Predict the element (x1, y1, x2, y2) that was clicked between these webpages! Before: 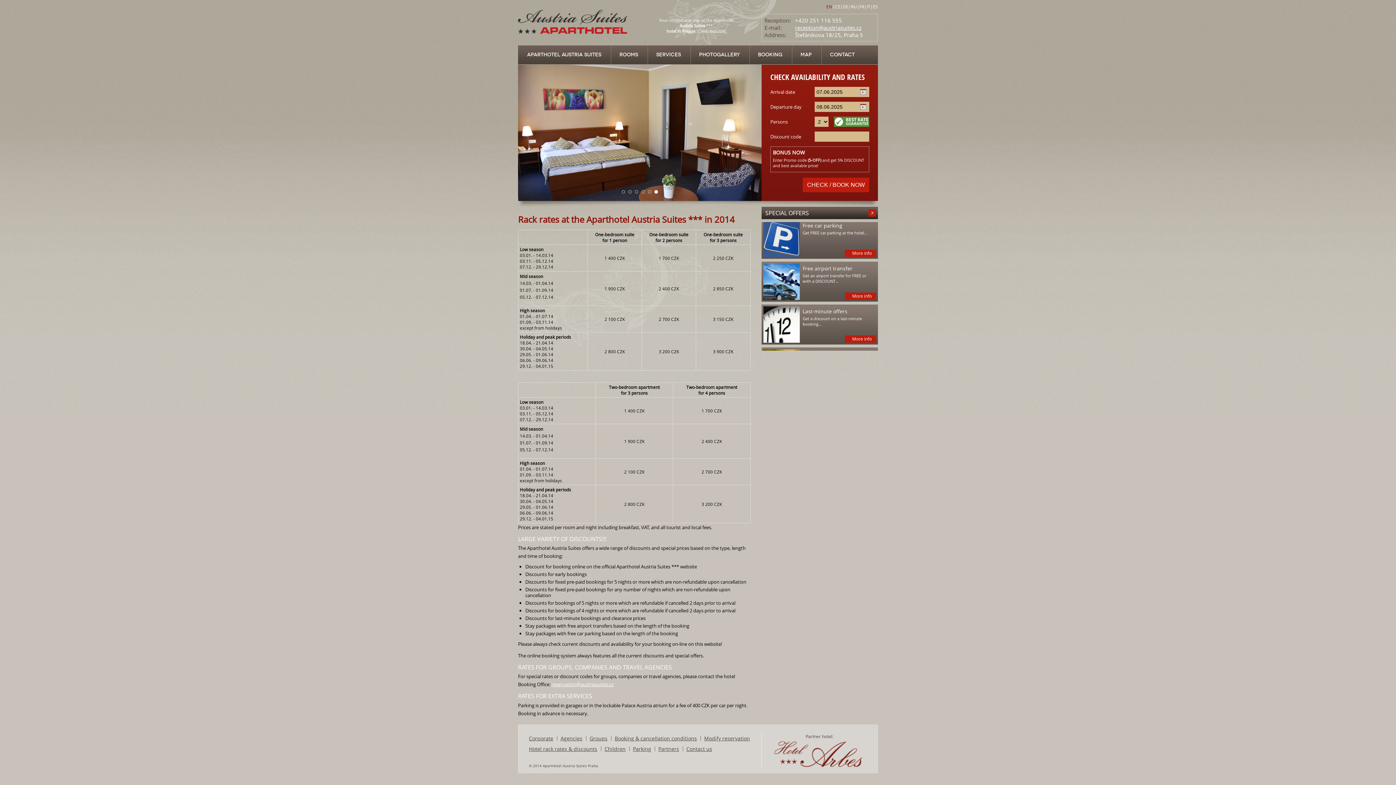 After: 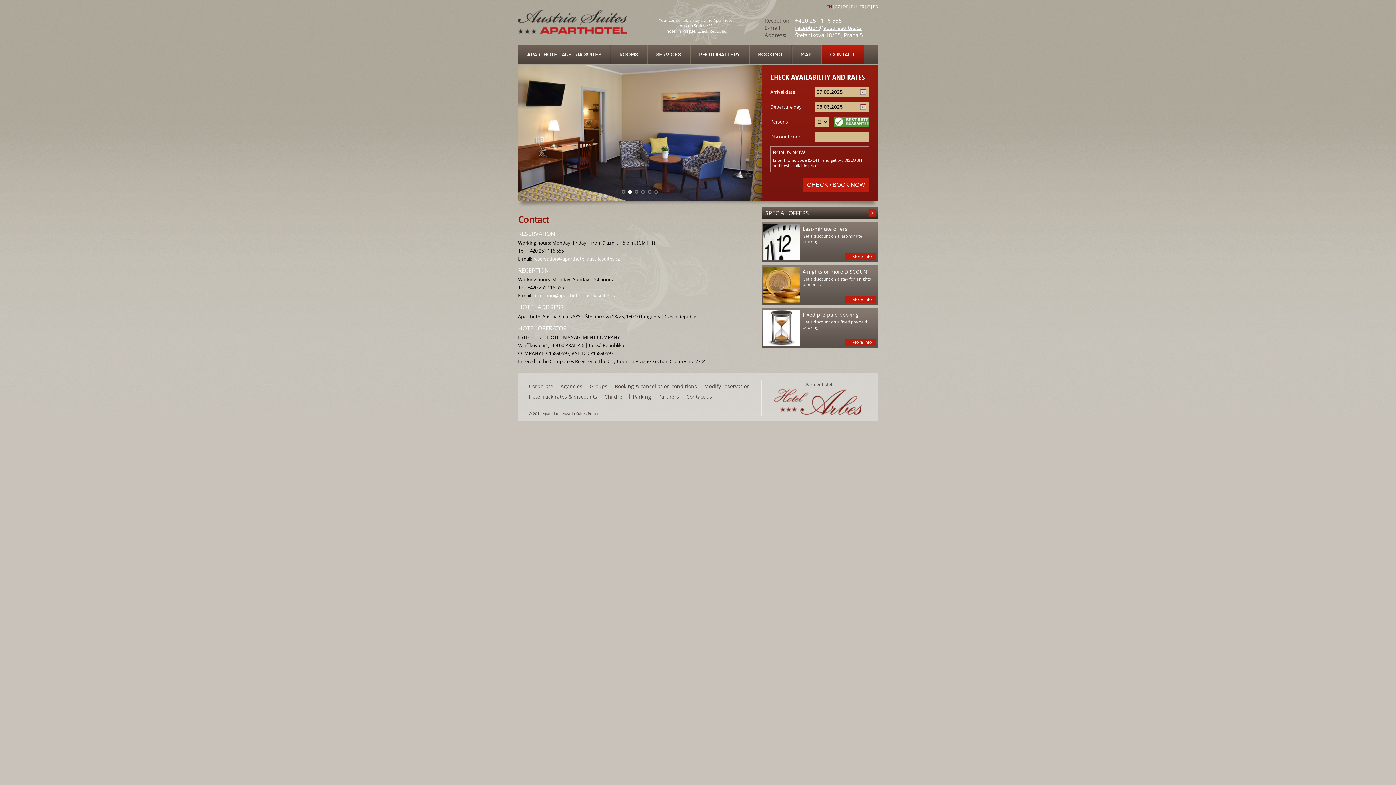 Action: label: CONTACT bbox: (821, 45, 864, 64)